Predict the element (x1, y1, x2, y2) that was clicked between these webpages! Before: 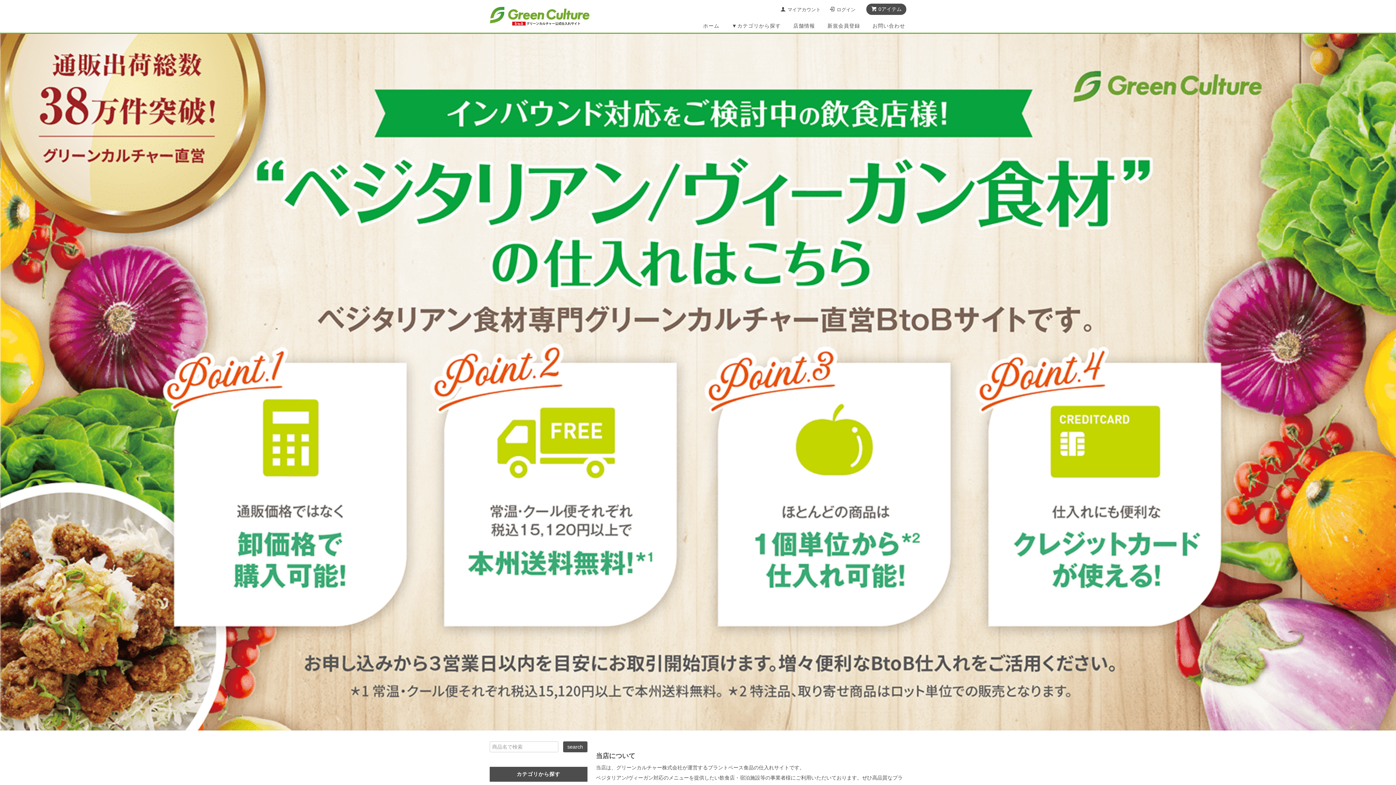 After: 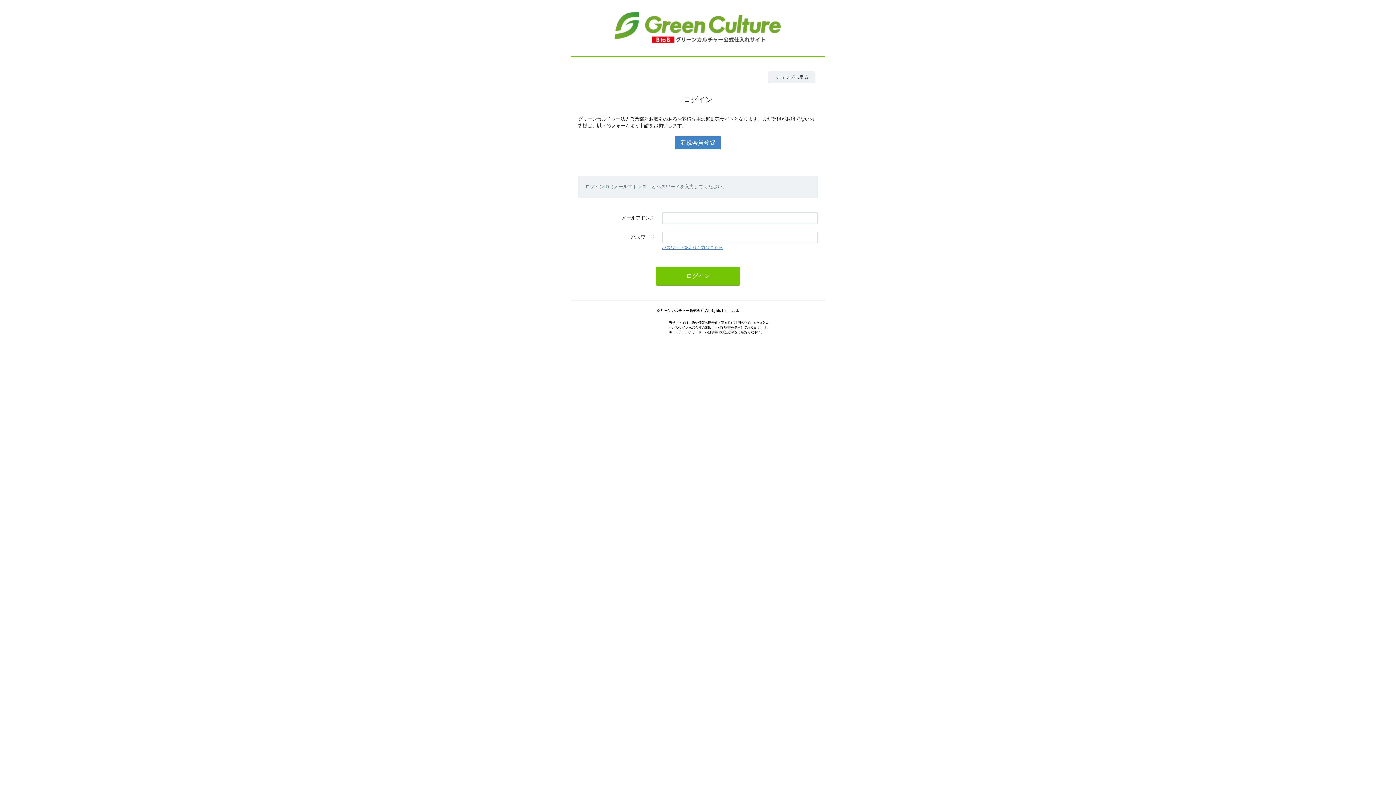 Action: label: ログイン bbox: (829, 6, 855, 13)